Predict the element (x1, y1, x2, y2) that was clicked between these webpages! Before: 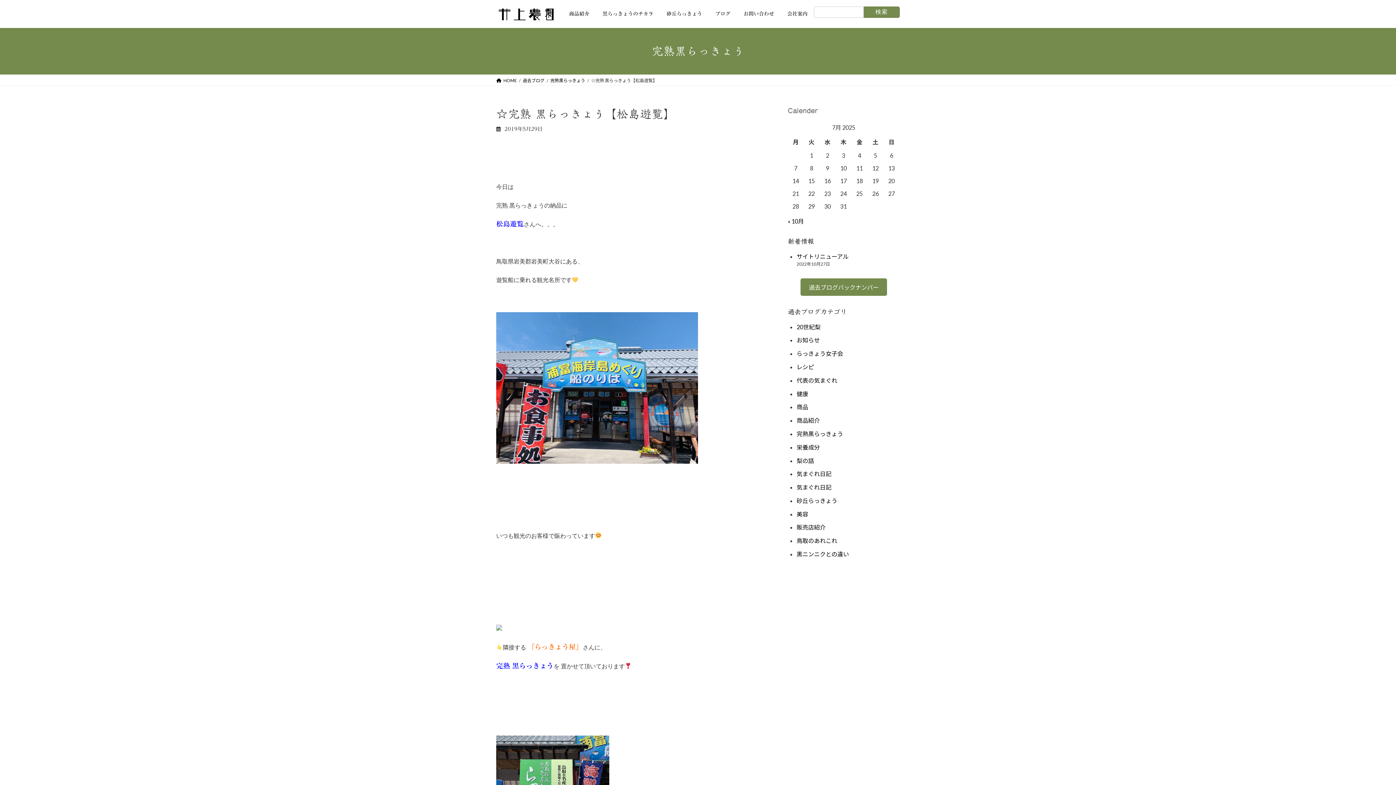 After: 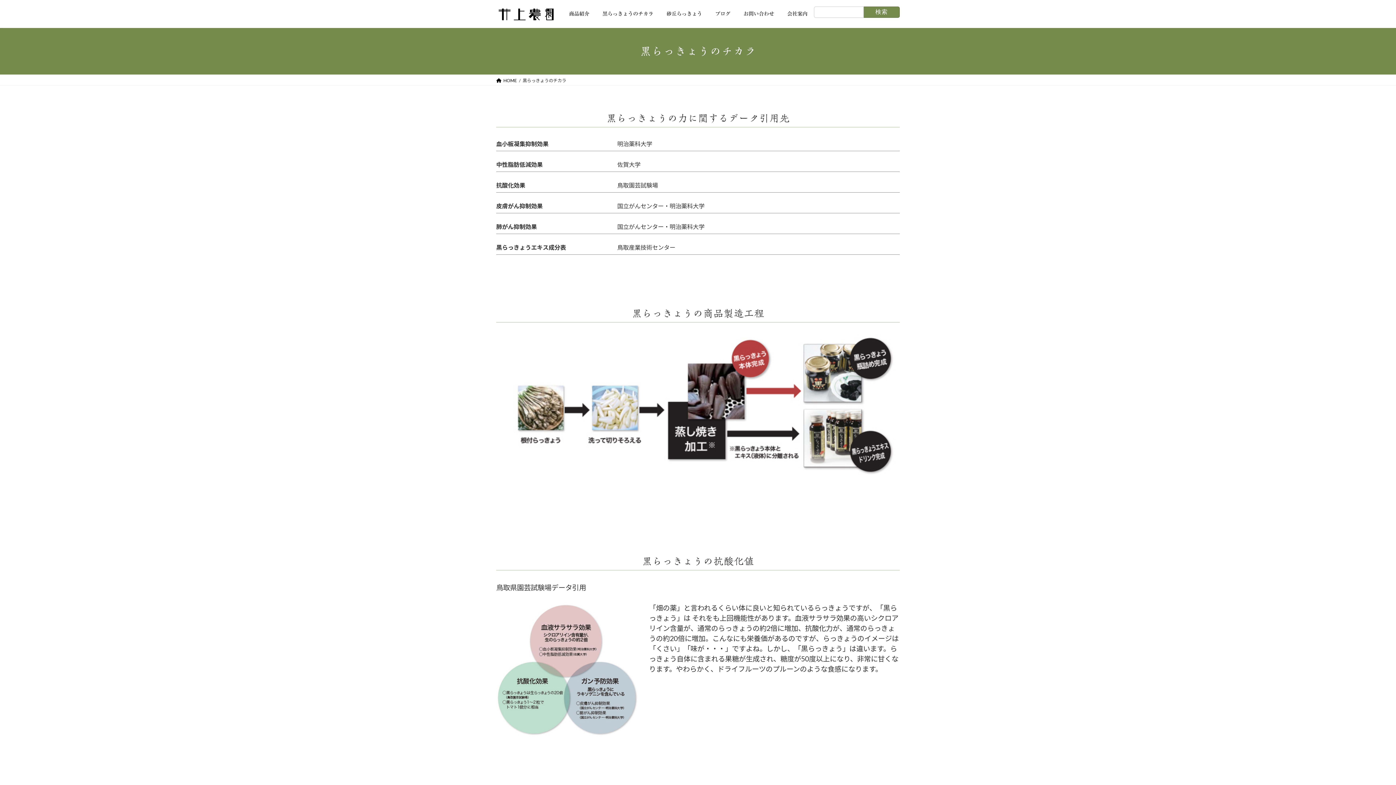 Action: label: 黒らっきょうのチカラ bbox: (596, 5, 660, 22)